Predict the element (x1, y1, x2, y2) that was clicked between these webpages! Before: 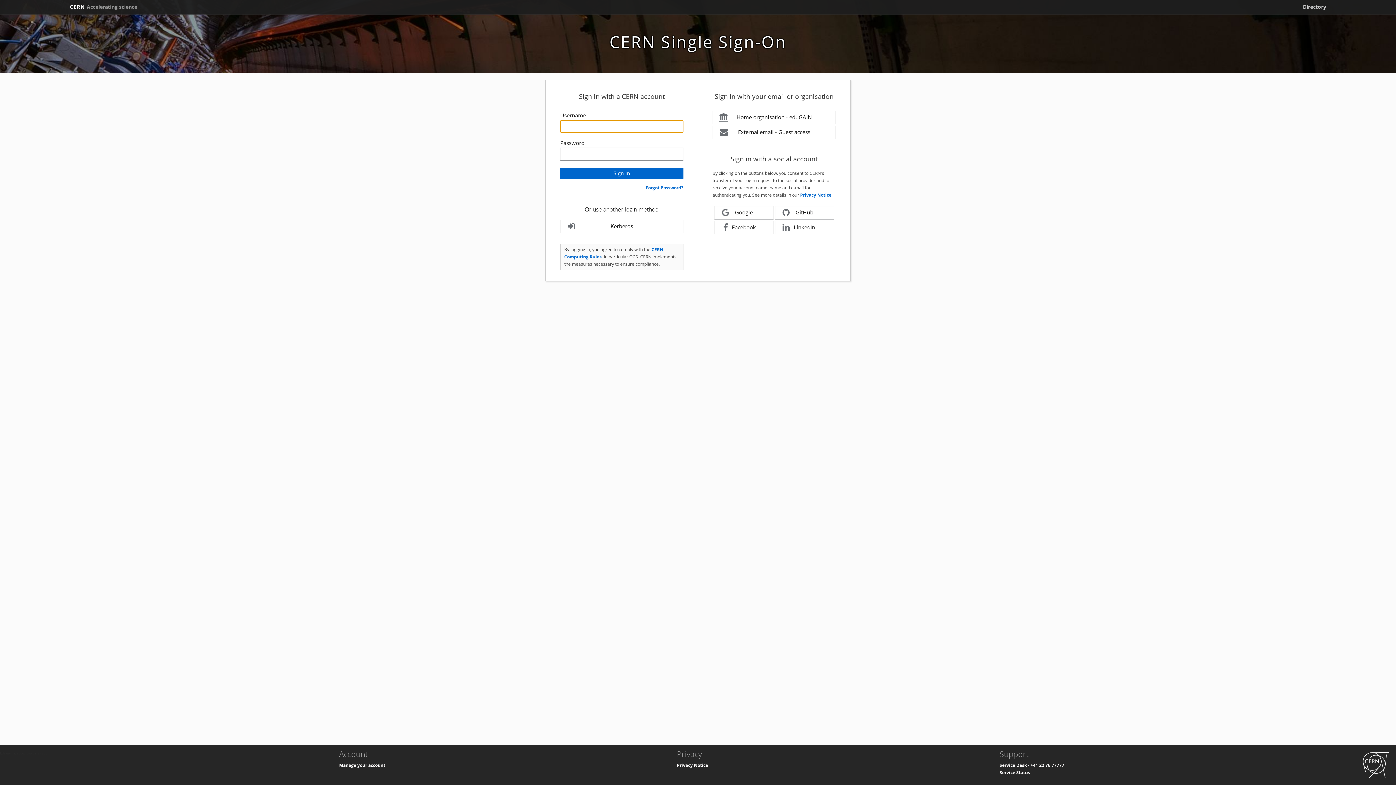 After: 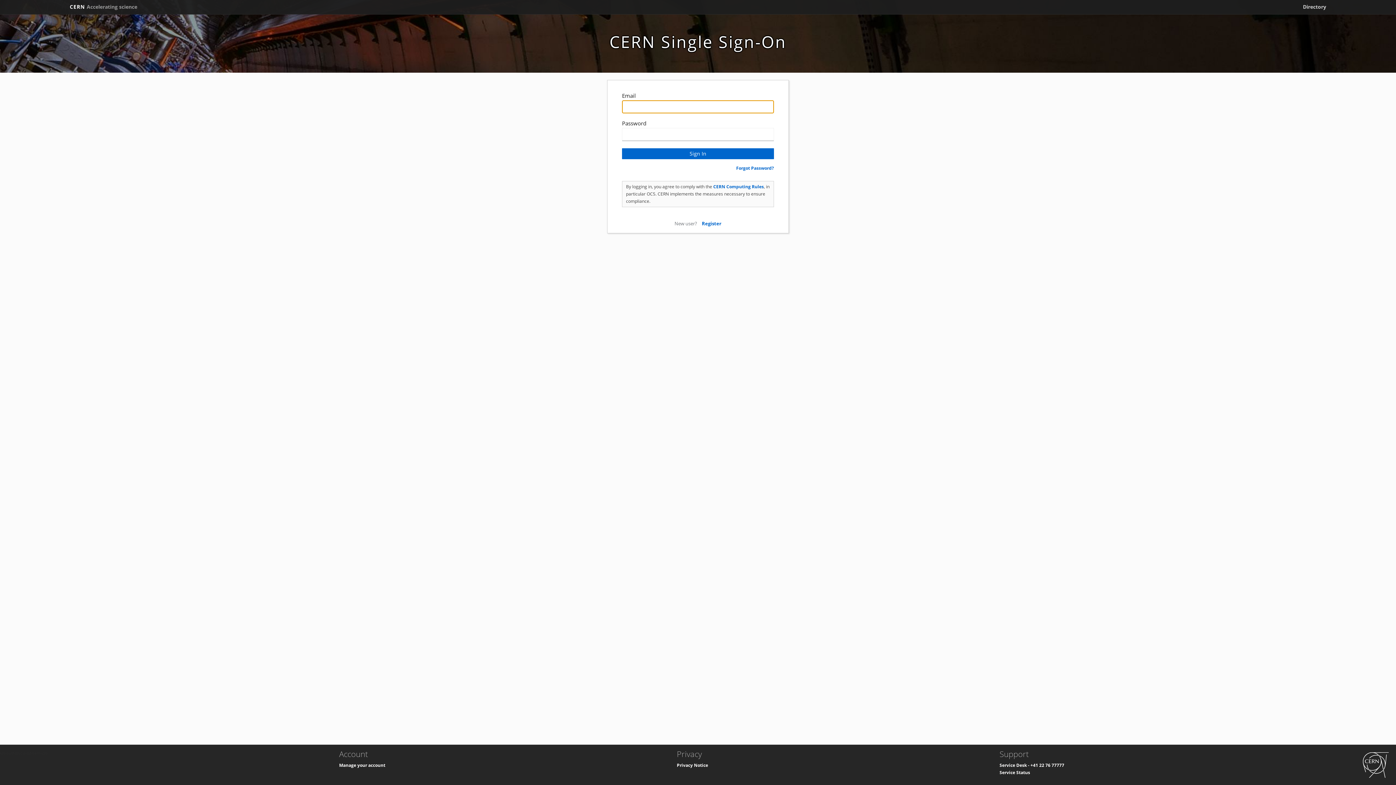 Action: bbox: (712, 125, 836, 139) label: External email - Guest access